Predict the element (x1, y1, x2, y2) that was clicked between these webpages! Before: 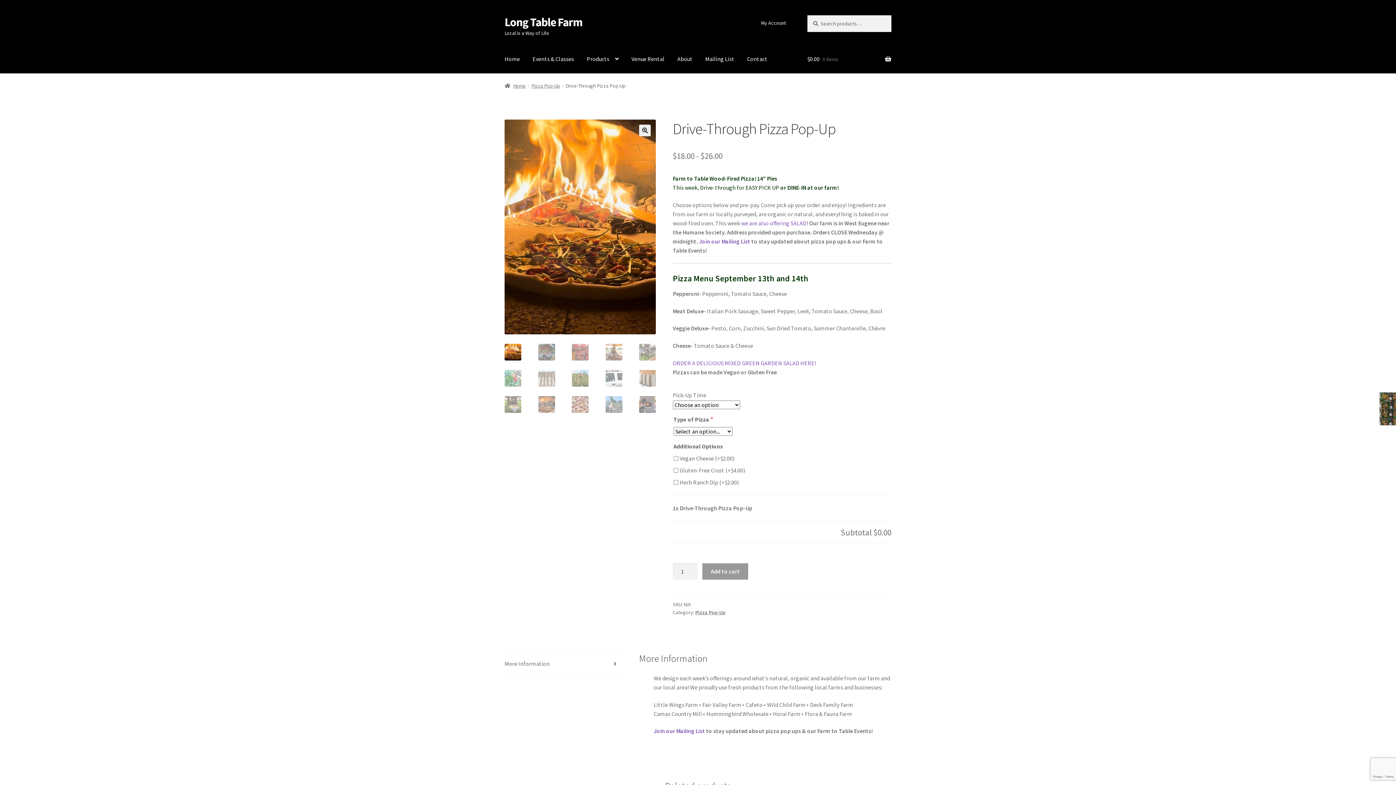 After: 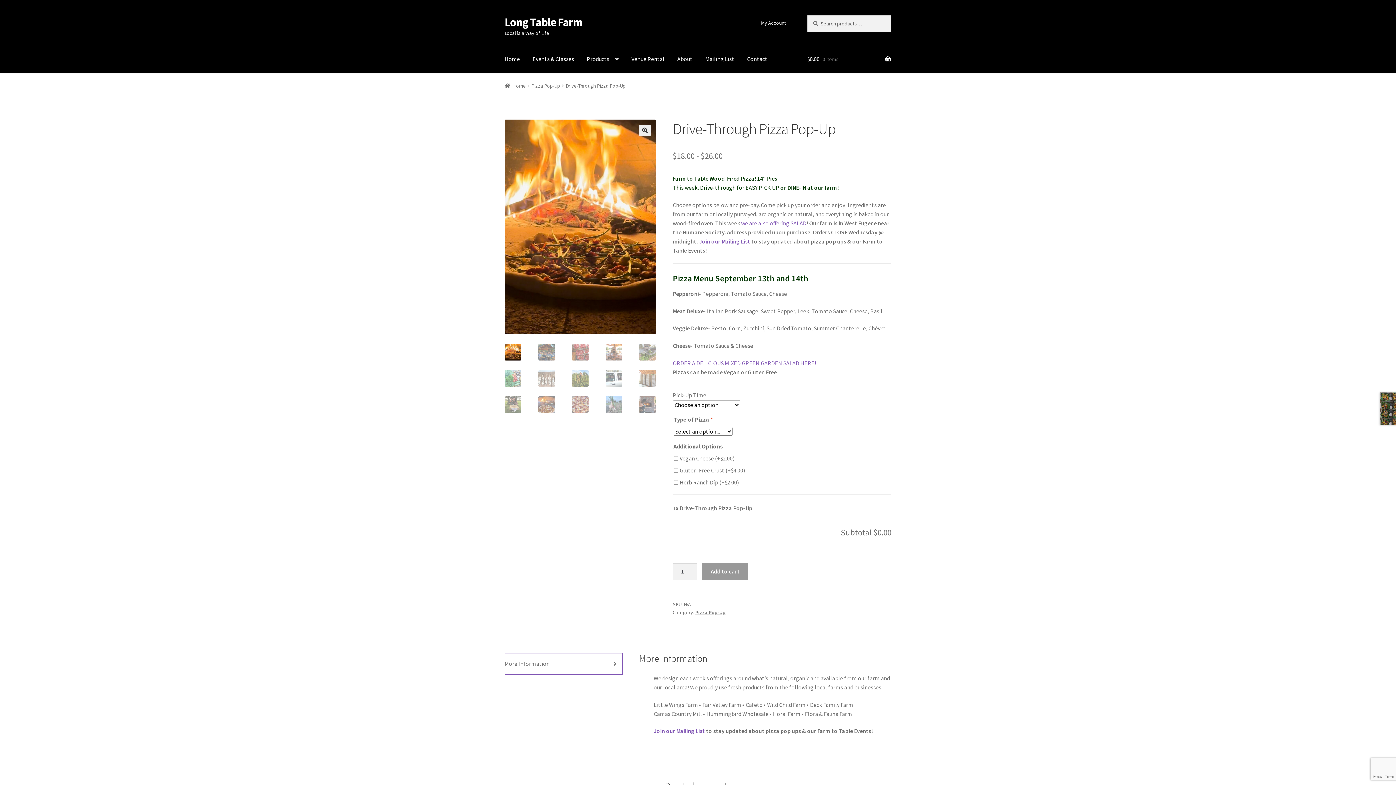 Action: label: More Information bbox: (504, 653, 622, 674)